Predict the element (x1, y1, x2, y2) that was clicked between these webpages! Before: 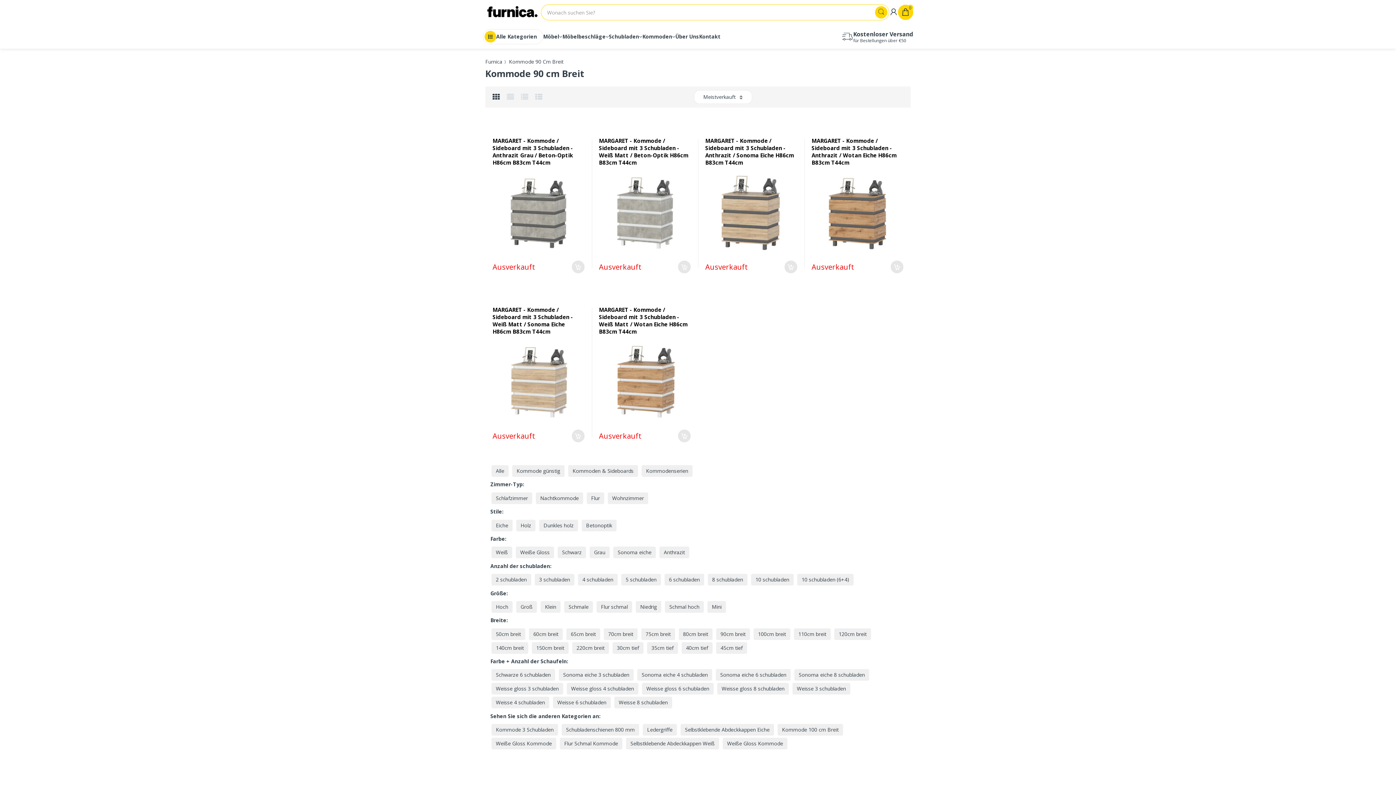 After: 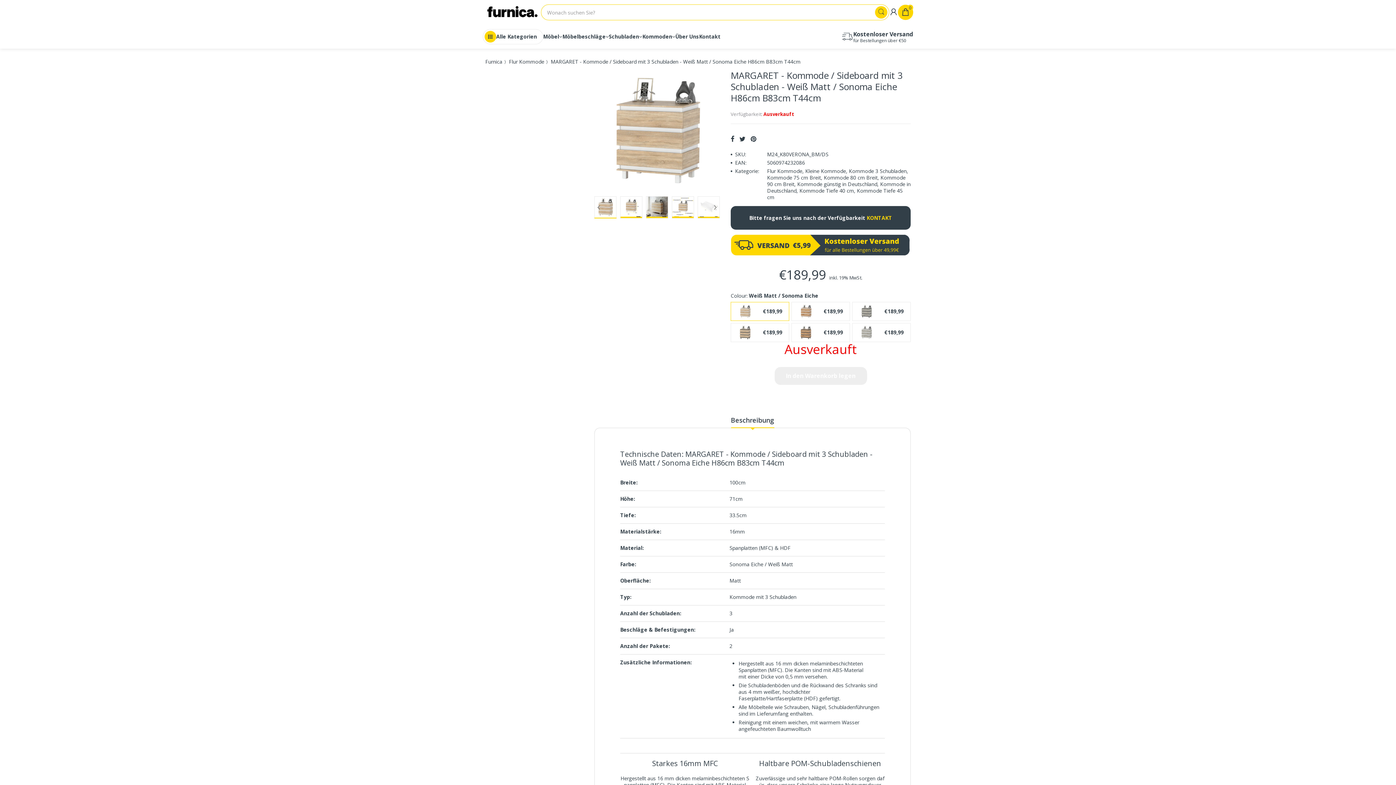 Action: bbox: (571, 429, 584, 442) label: Optionen wählen